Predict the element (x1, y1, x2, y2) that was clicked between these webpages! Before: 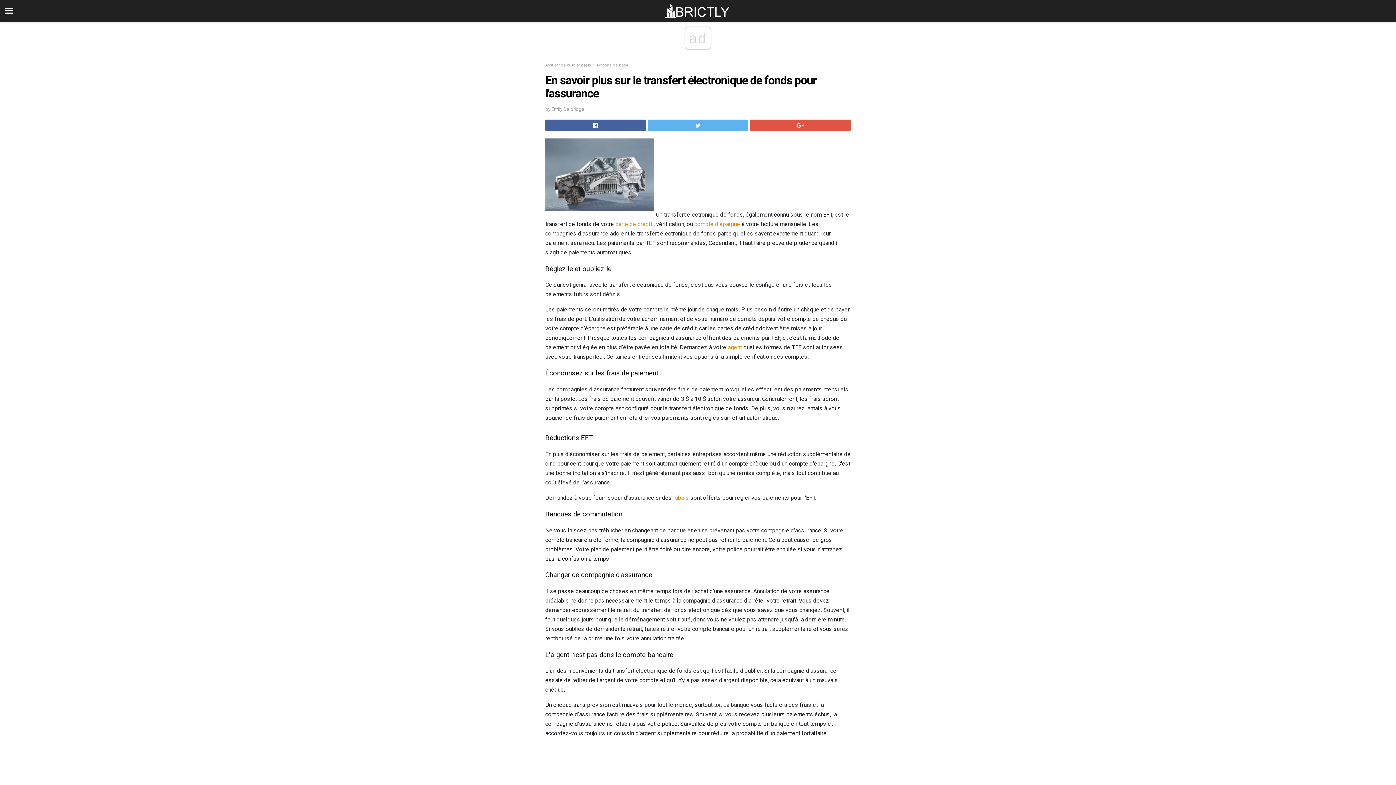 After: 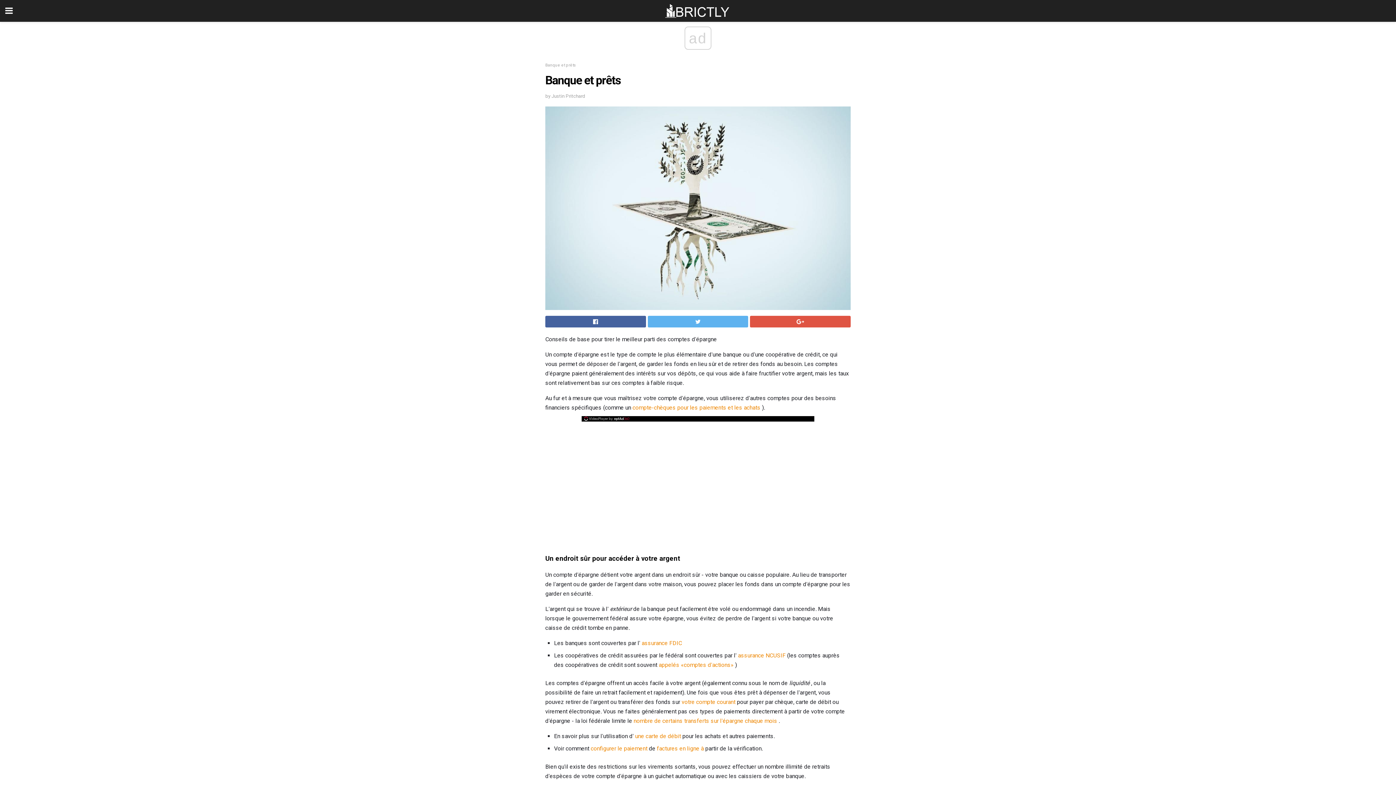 Action: label: compte d'épargne bbox: (694, 220, 740, 227)